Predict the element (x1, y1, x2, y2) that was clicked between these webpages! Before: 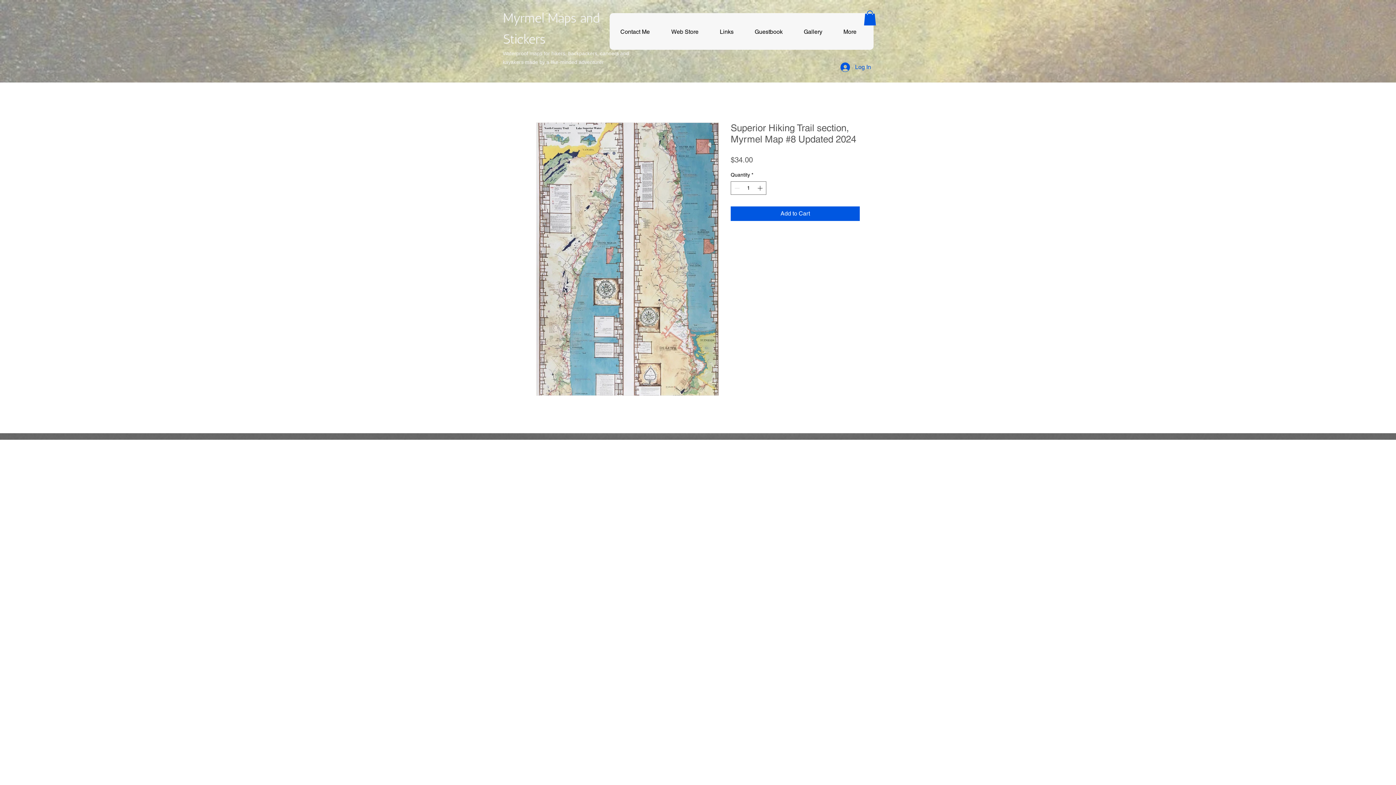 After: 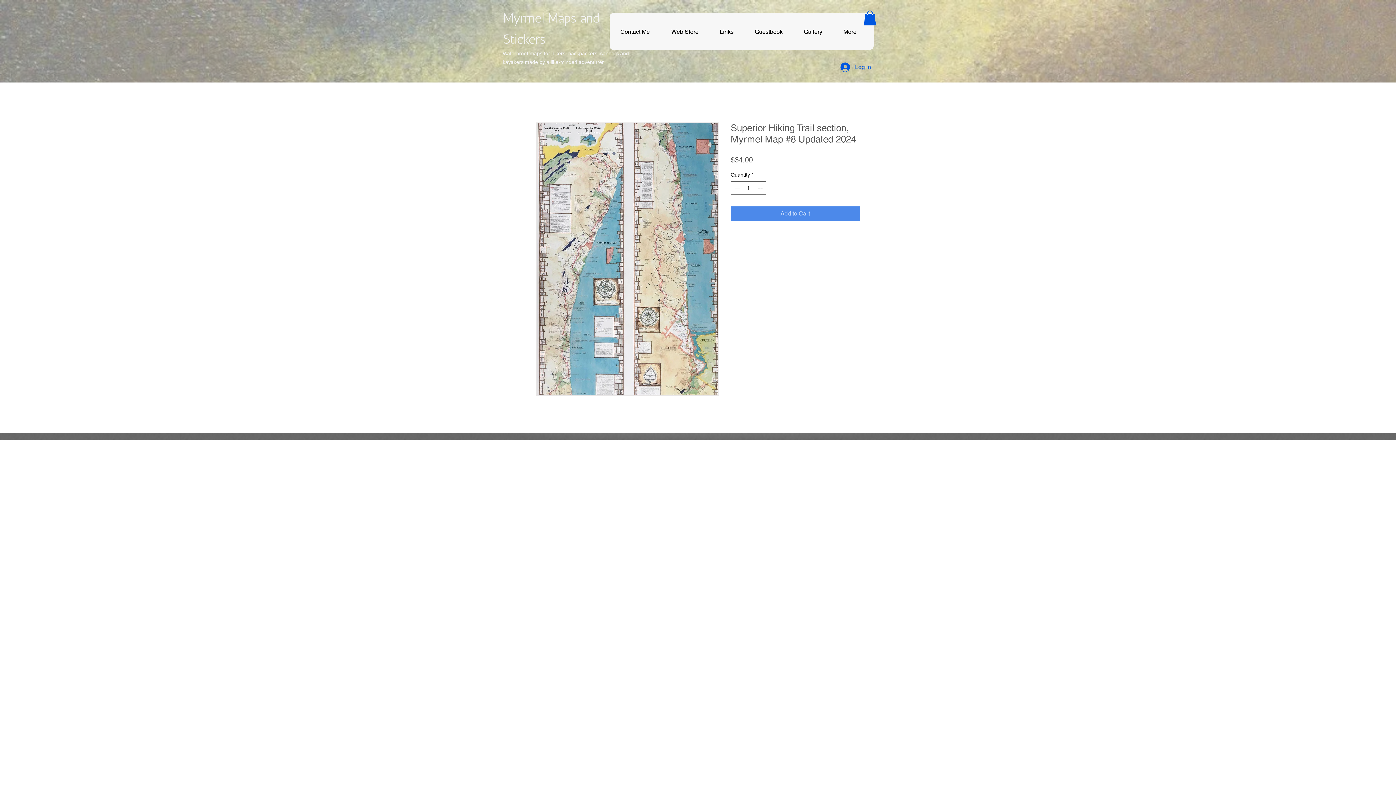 Action: bbox: (730, 206, 860, 221) label: Add to Cart